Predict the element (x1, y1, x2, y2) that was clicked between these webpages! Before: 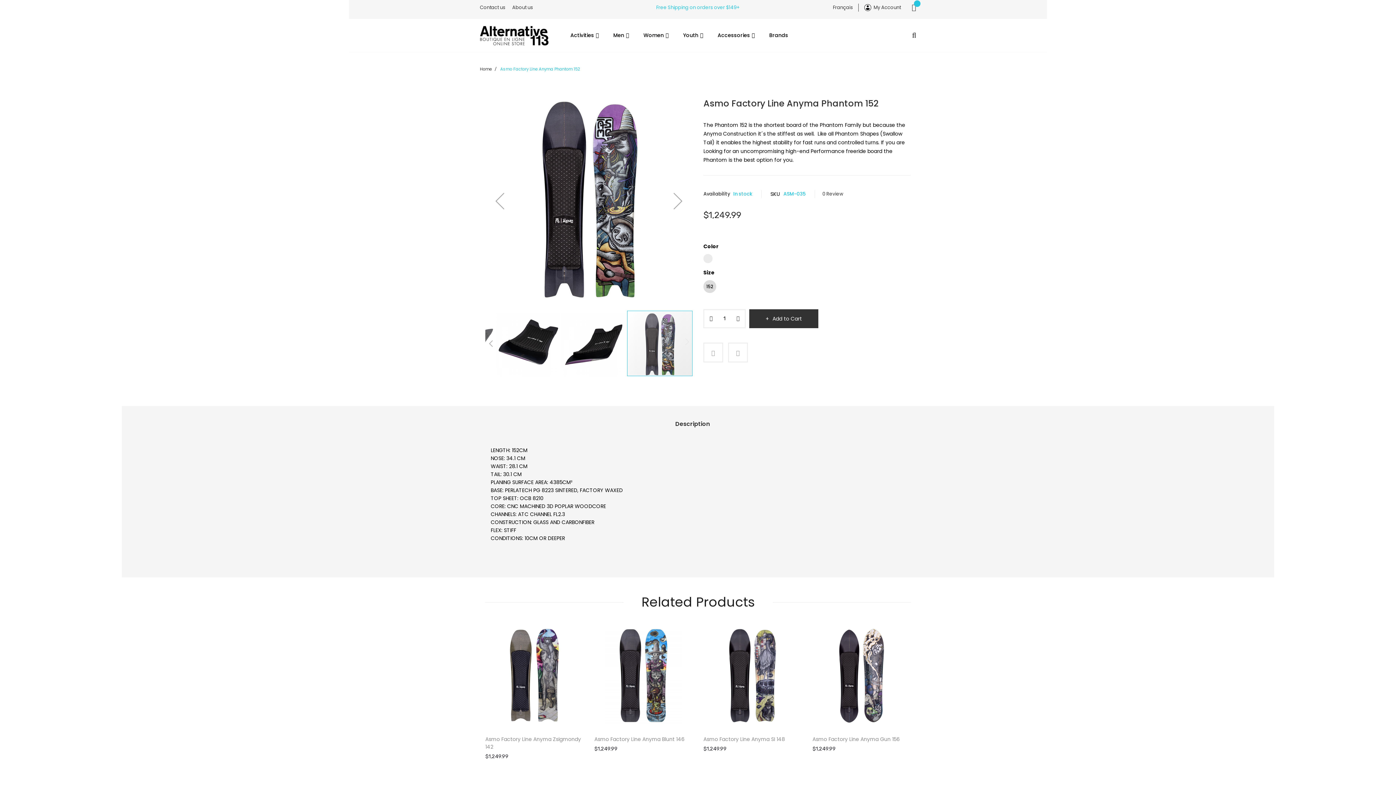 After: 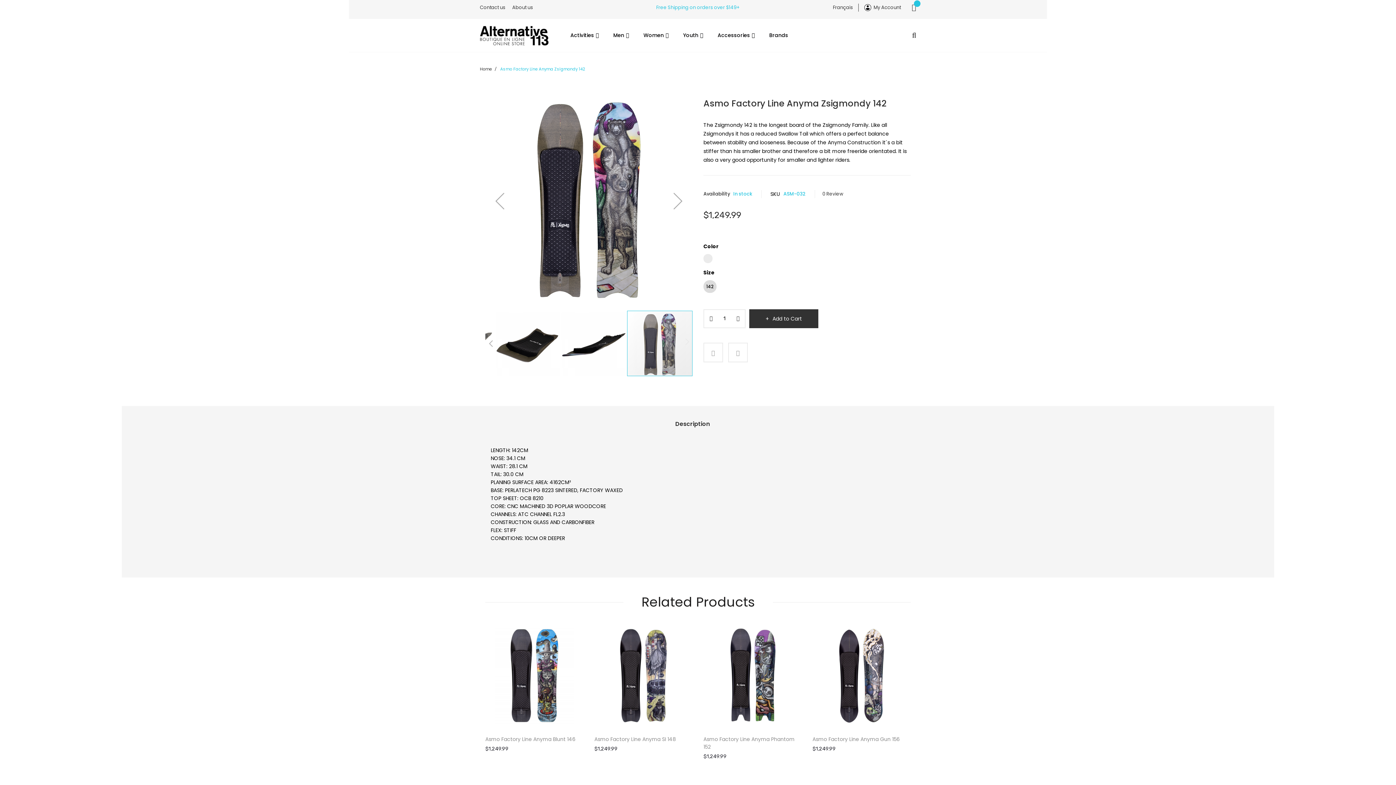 Action: bbox: (485, 626, 583, 634)